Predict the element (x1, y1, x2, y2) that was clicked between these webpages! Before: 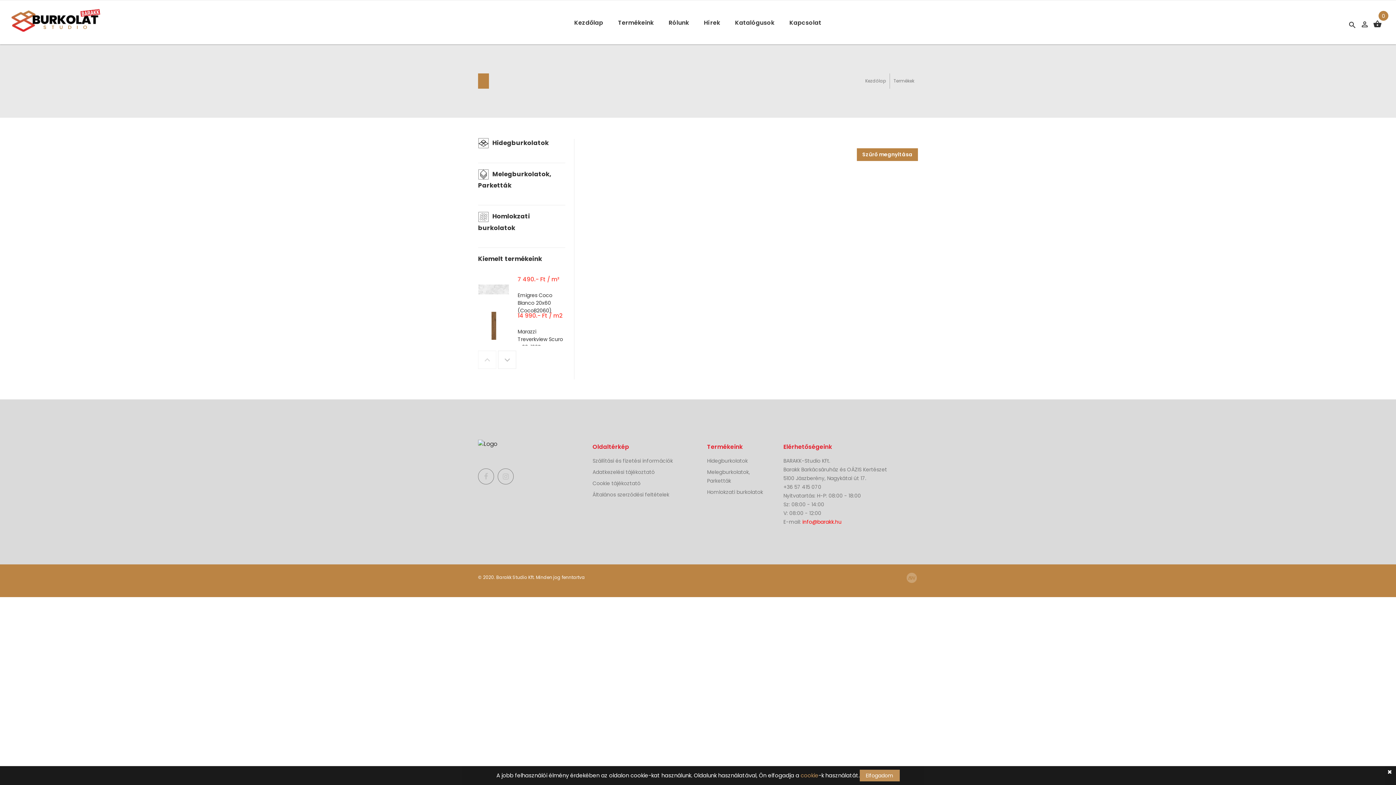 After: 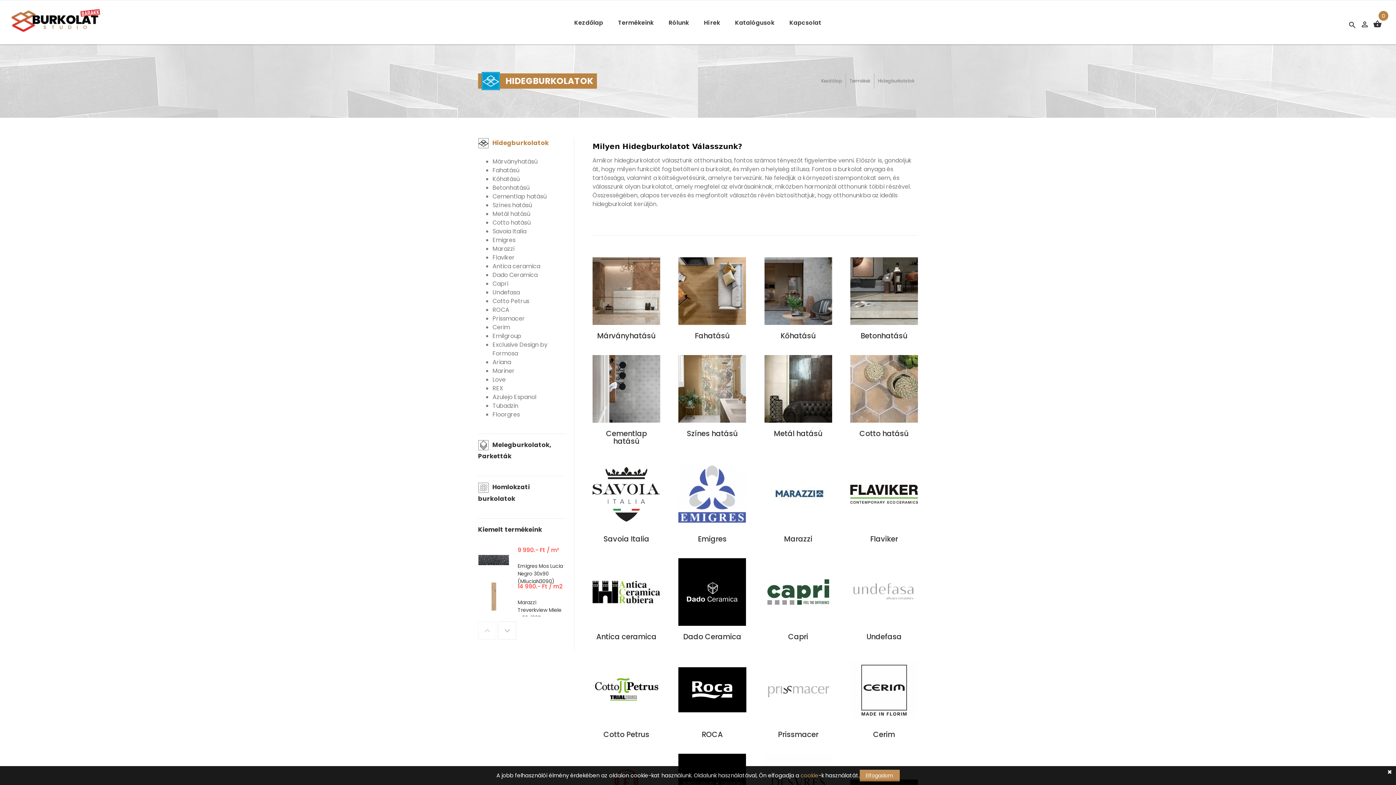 Action: bbox: (478, 138, 548, 147) label:  Hidegburkolatok